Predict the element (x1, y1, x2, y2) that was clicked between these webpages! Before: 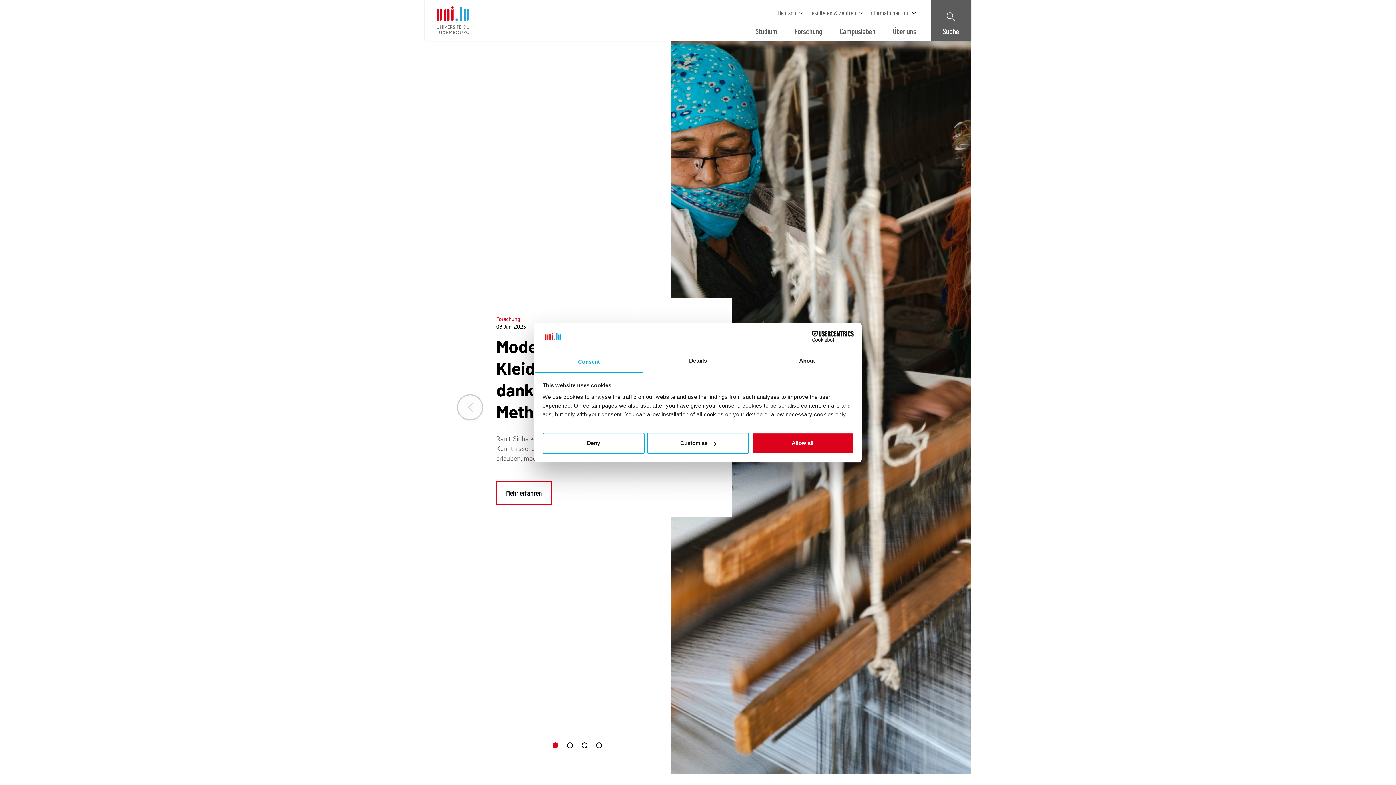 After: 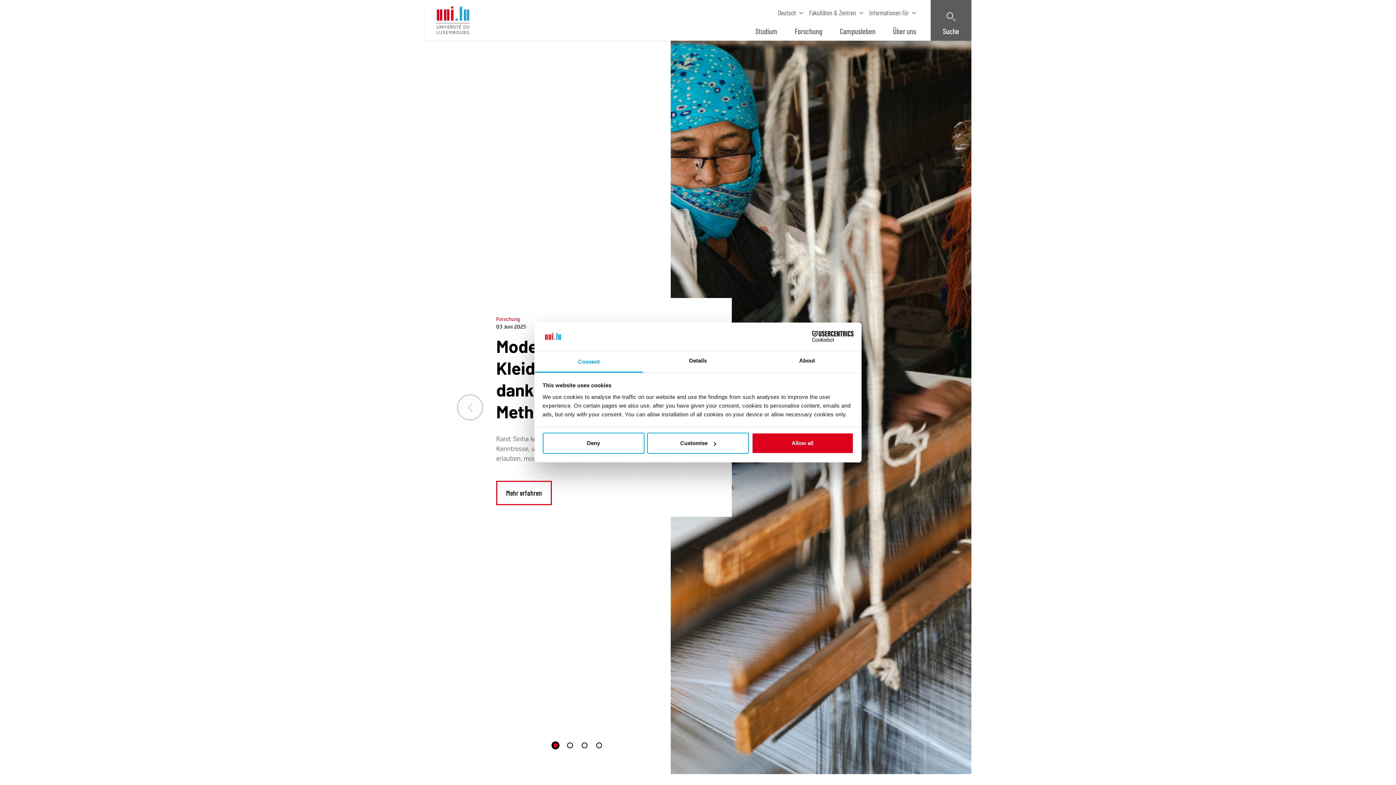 Action: label: Go to slide 1 bbox: (552, 742, 558, 748)